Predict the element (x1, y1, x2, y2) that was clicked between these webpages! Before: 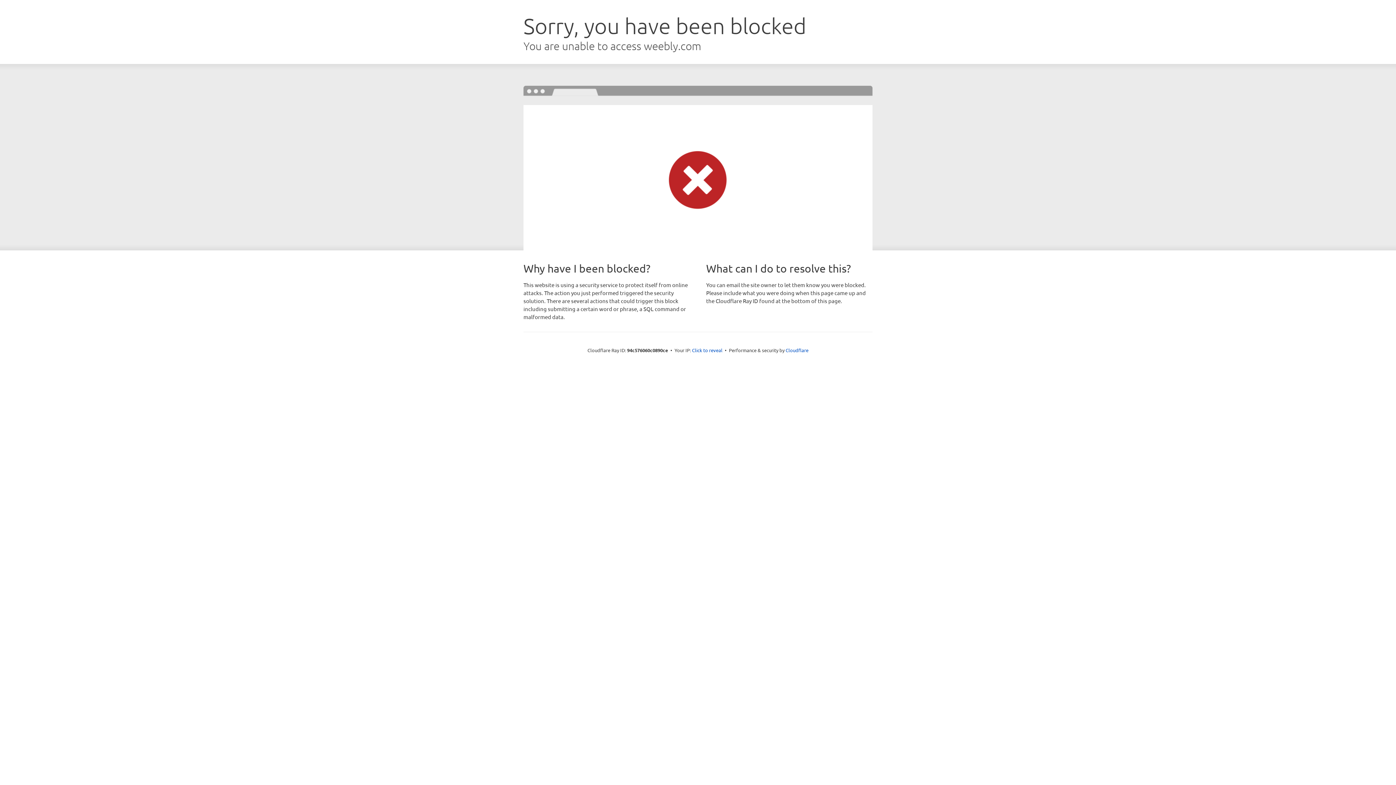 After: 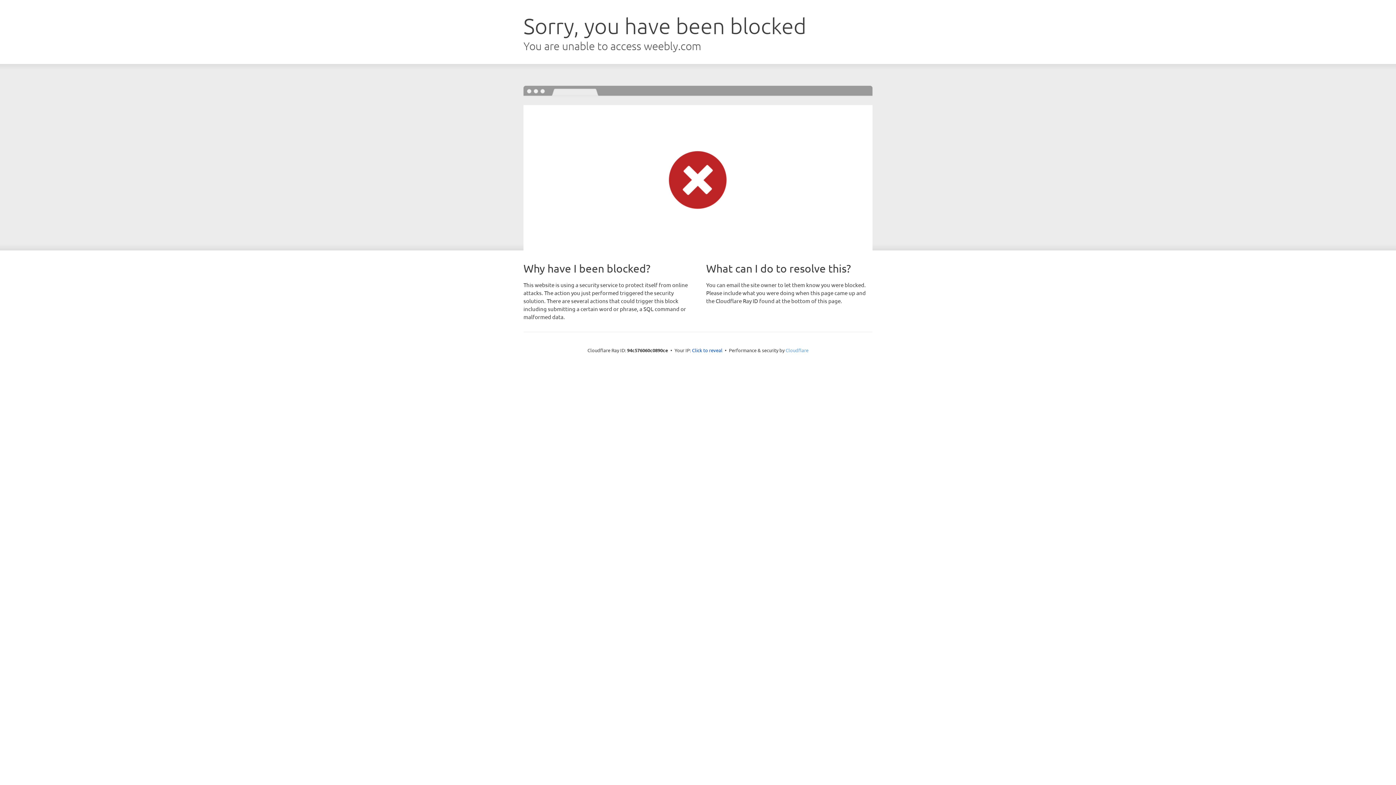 Action: label: Cloudflare bbox: (785, 347, 808, 353)